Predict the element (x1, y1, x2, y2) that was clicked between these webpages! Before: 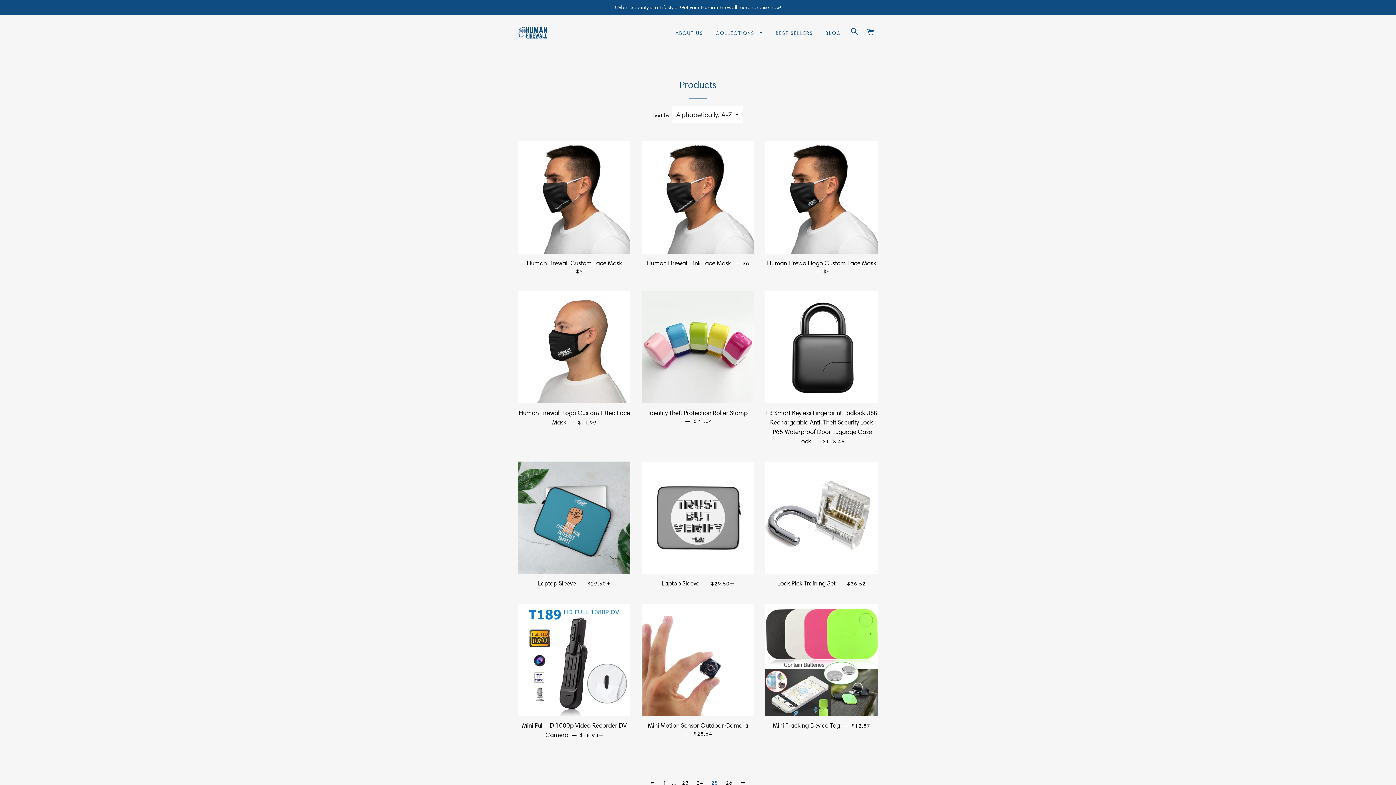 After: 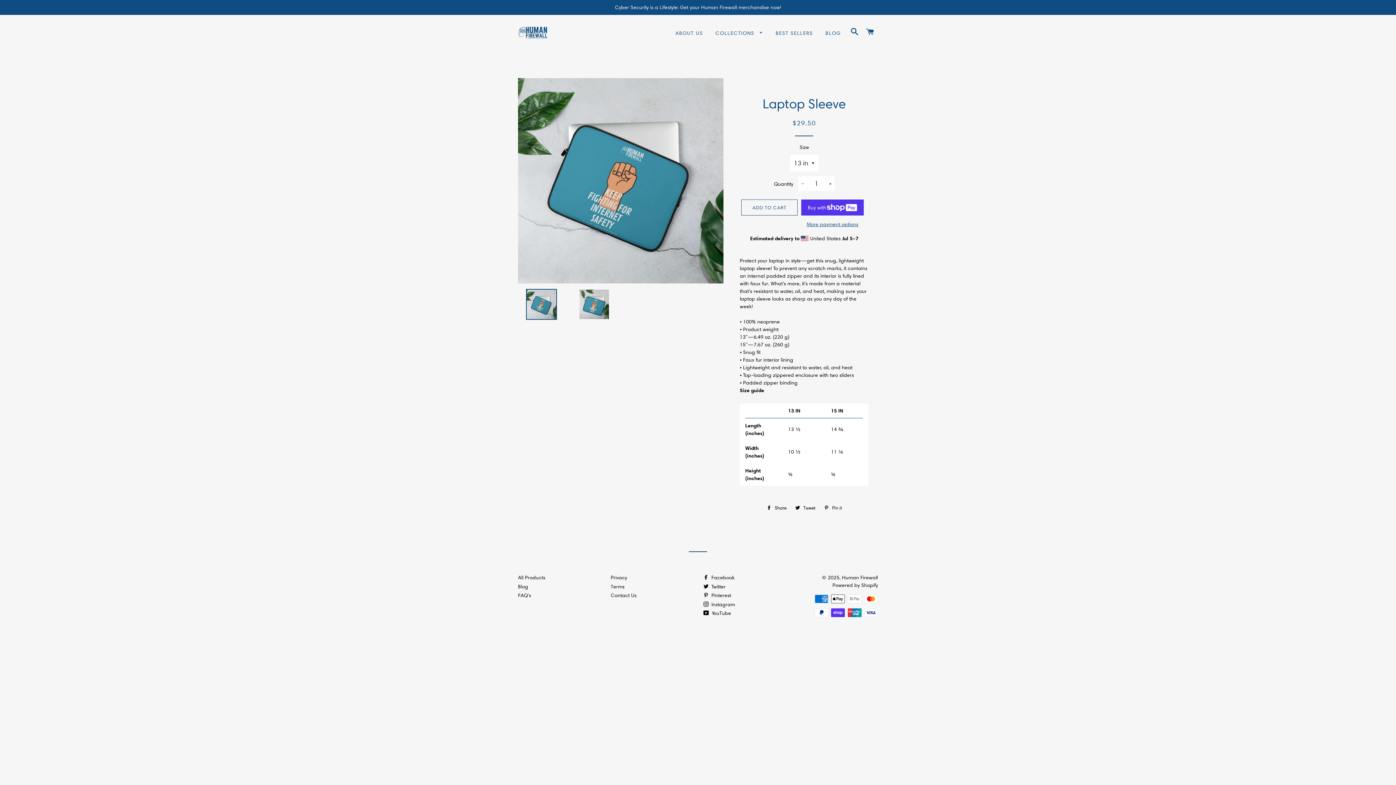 Action: bbox: (518, 574, 630, 593) label: Laptop Sleeve — 
REGULAR PRICE
$29.50 
+